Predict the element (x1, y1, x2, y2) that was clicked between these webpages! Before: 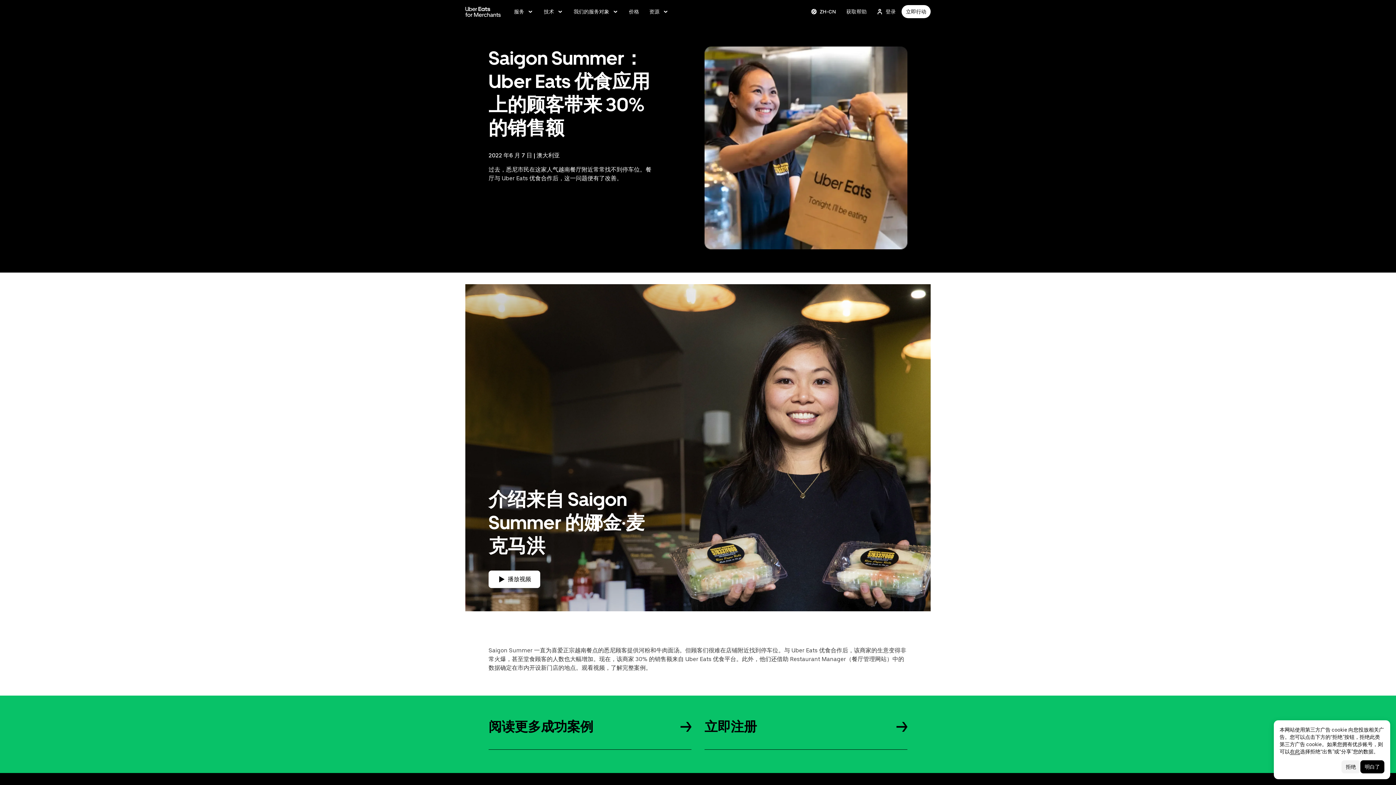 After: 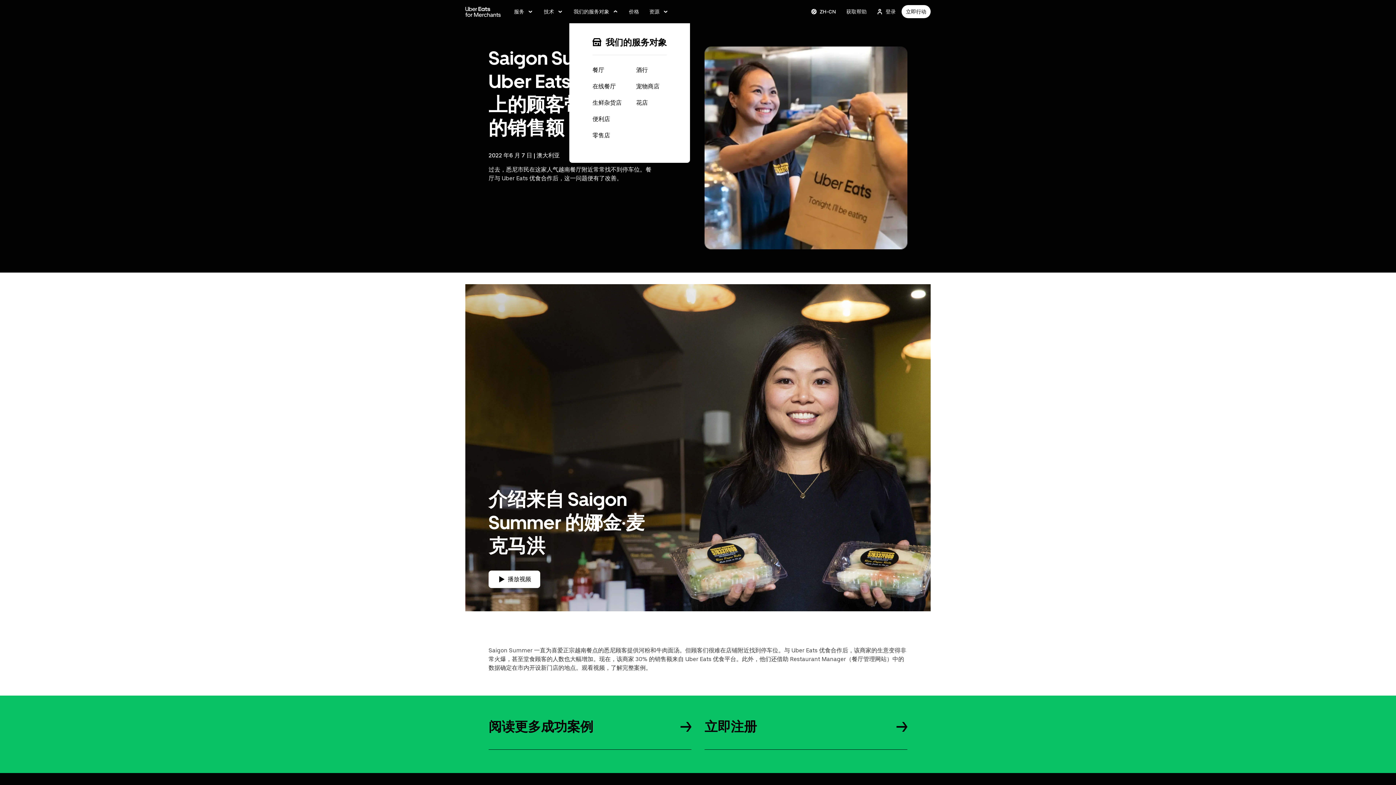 Action: bbox: (569, 4, 623, 18) label: 我们的服务对象